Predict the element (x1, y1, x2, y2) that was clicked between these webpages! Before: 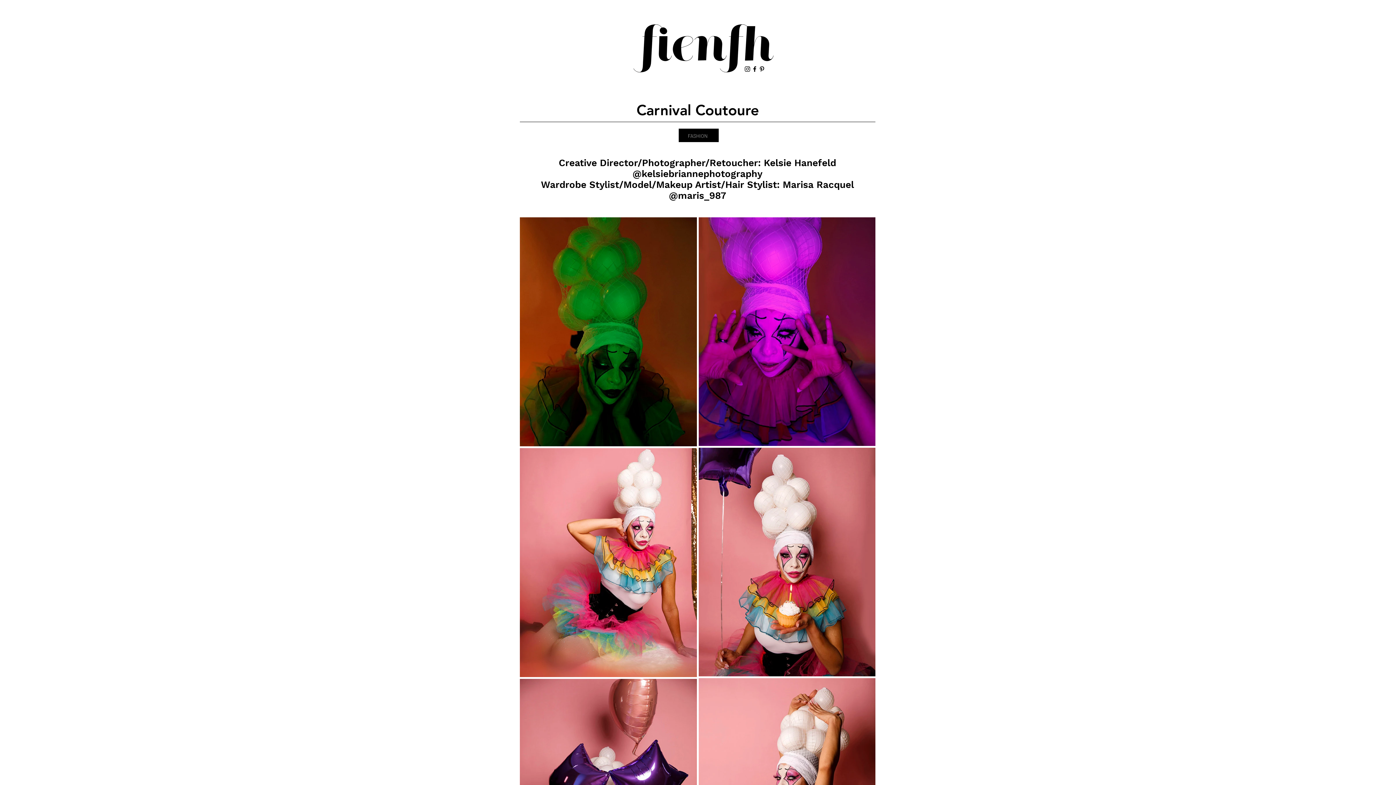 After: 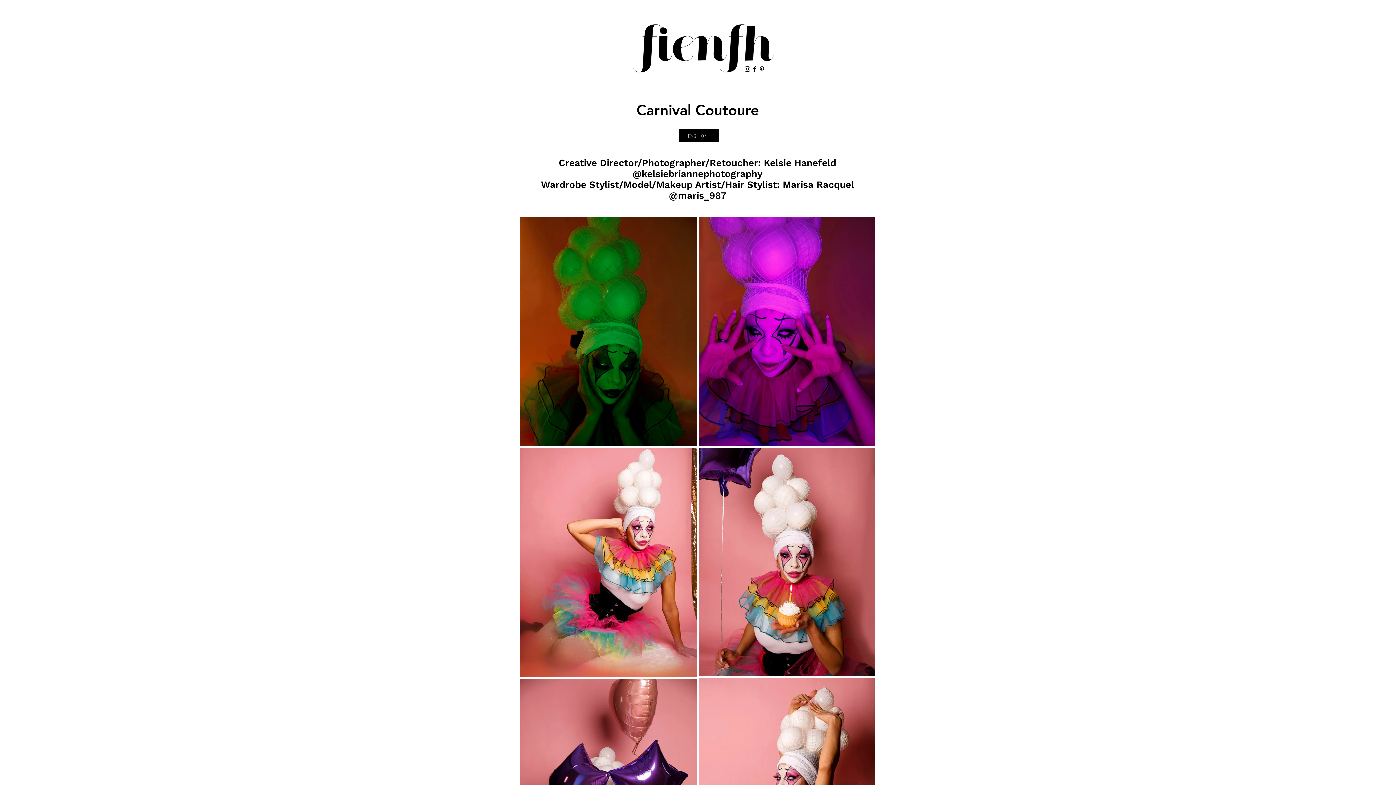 Action: label: Instagram bbox: (744, 65, 751, 72)